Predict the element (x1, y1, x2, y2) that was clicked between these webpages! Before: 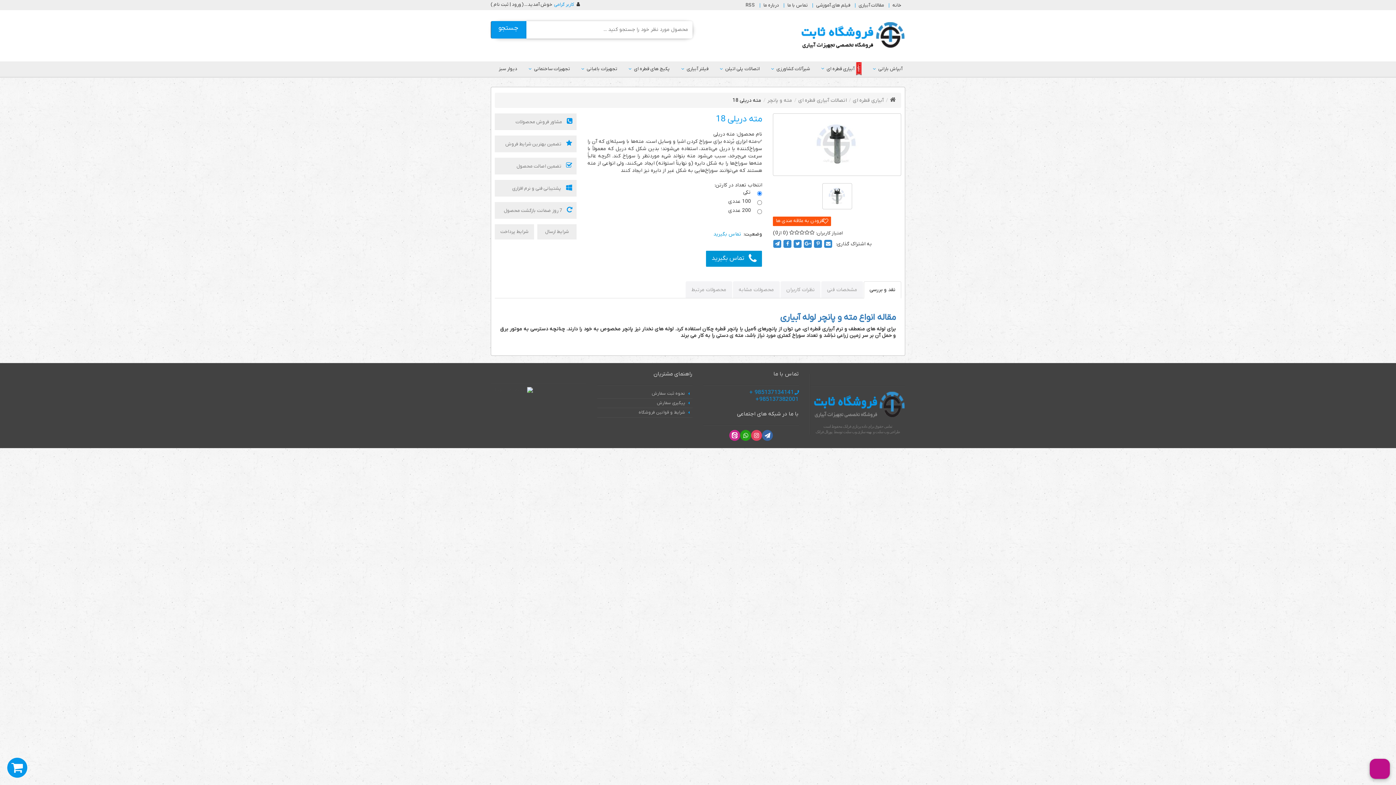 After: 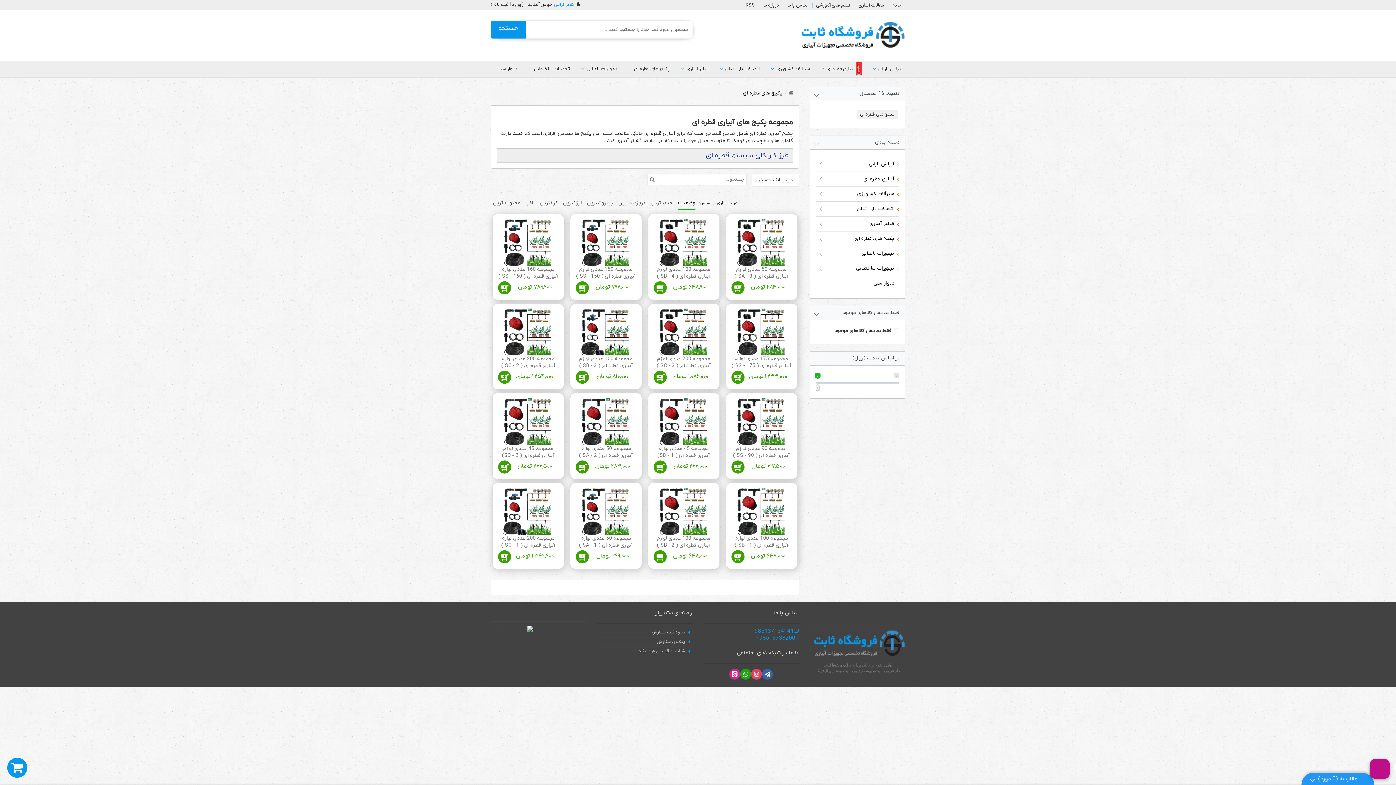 Action: bbox: (625, 61, 678, 76) label: پکیج های قطره ای